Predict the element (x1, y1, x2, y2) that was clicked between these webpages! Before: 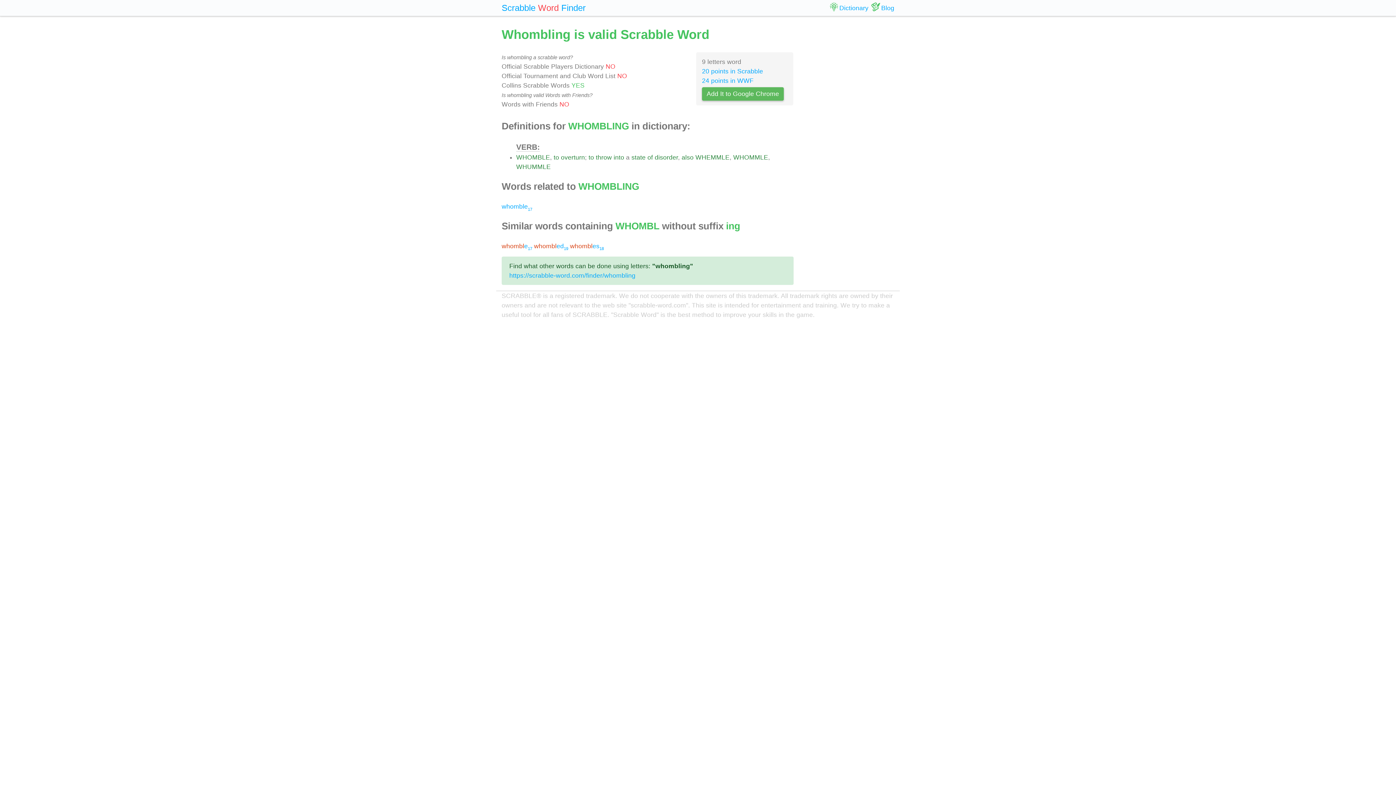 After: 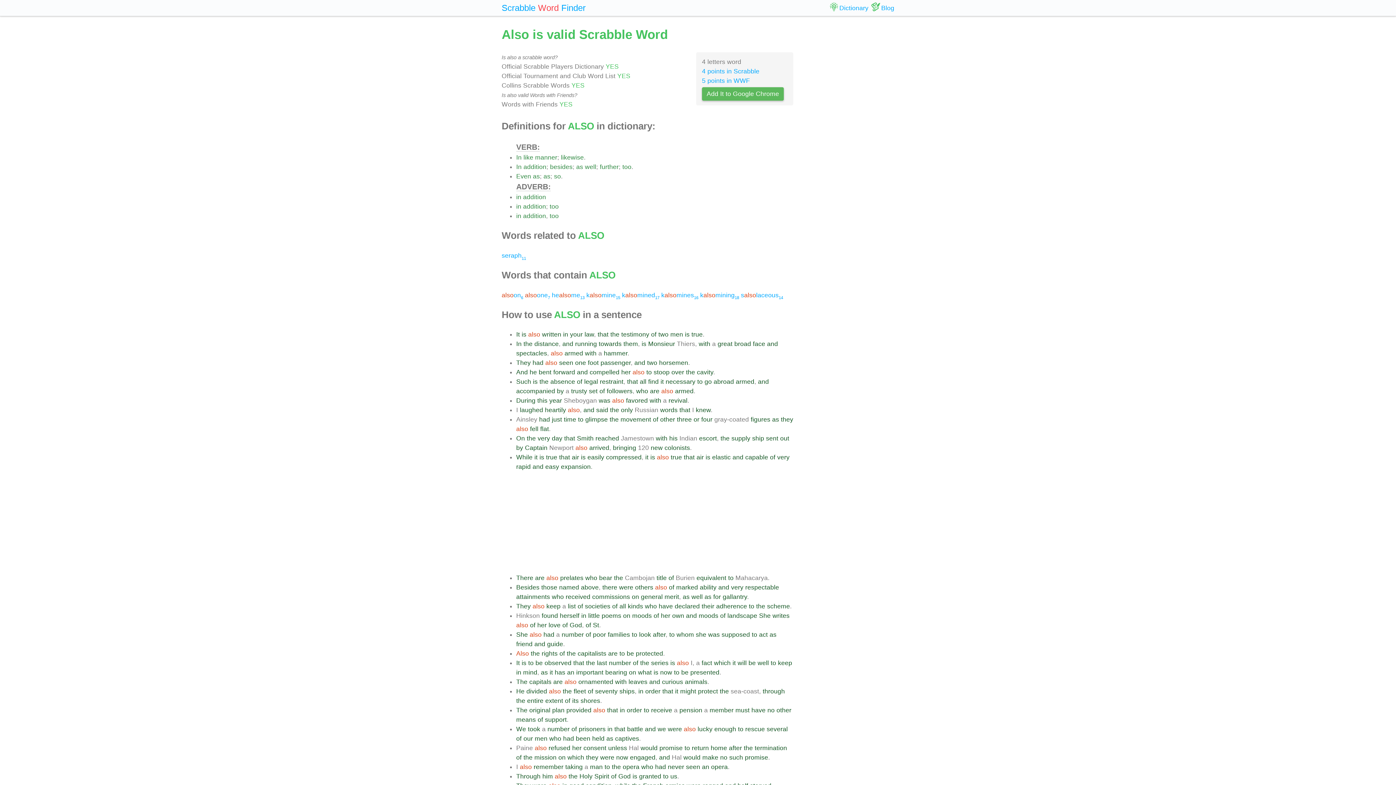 Action: label: also bbox: (681, 153, 693, 161)